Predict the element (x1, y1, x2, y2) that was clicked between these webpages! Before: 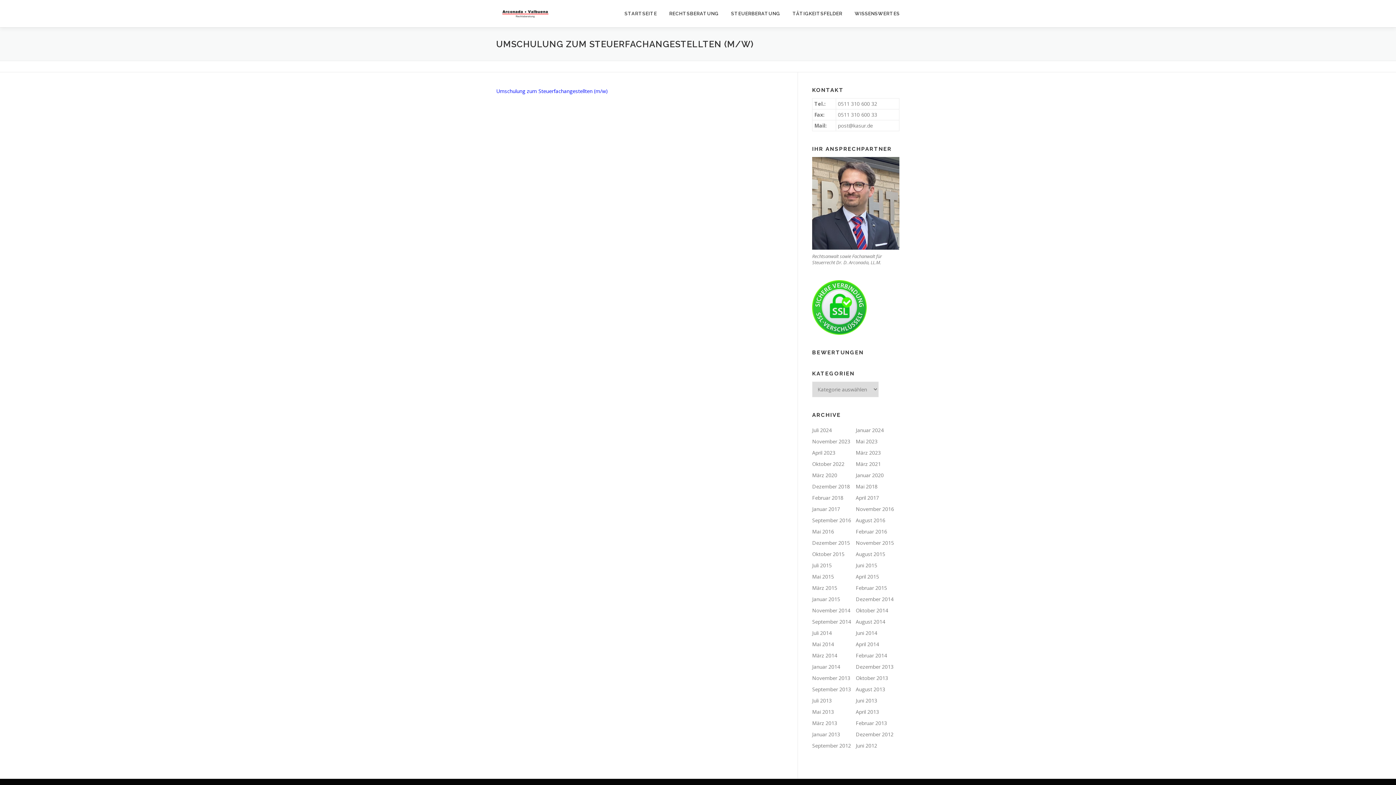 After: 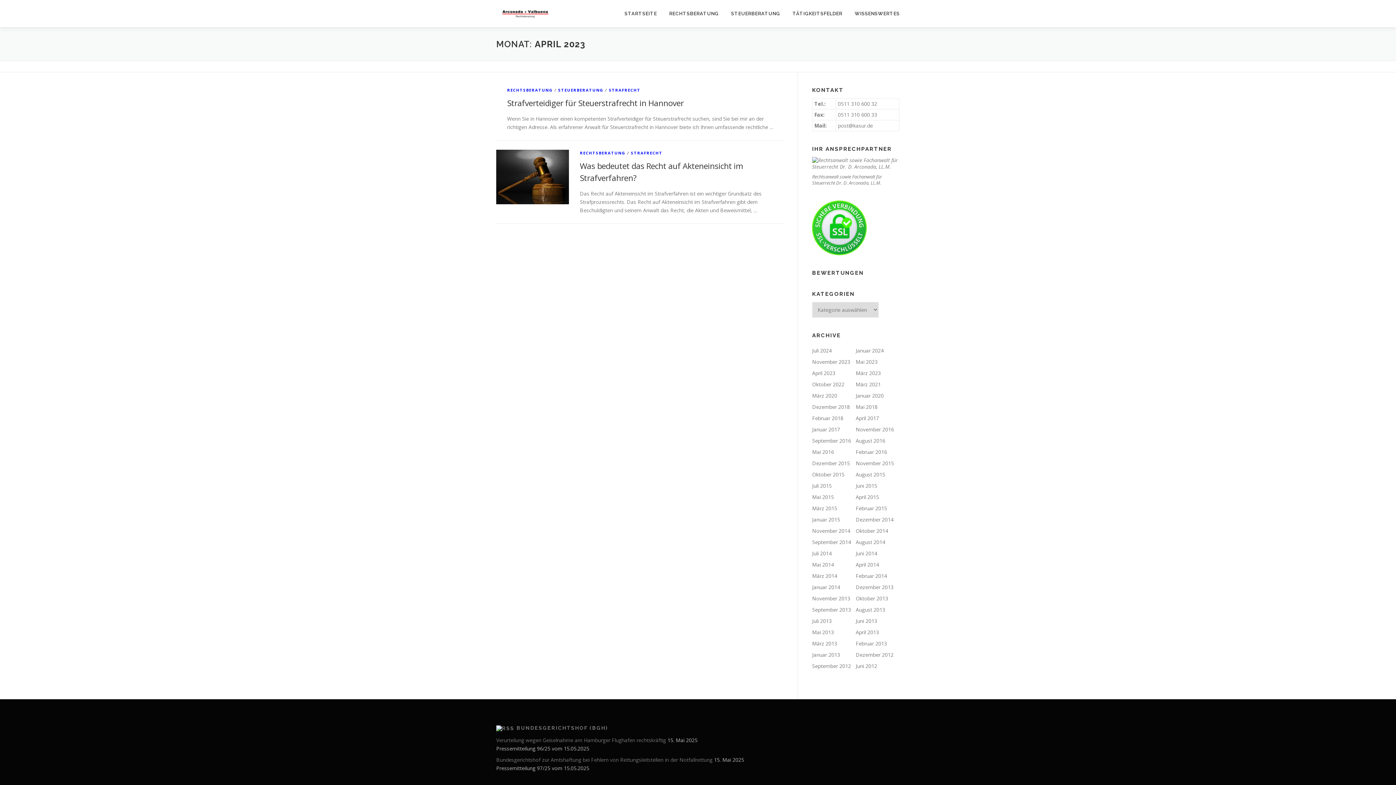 Action: bbox: (812, 449, 835, 456) label: April 2023